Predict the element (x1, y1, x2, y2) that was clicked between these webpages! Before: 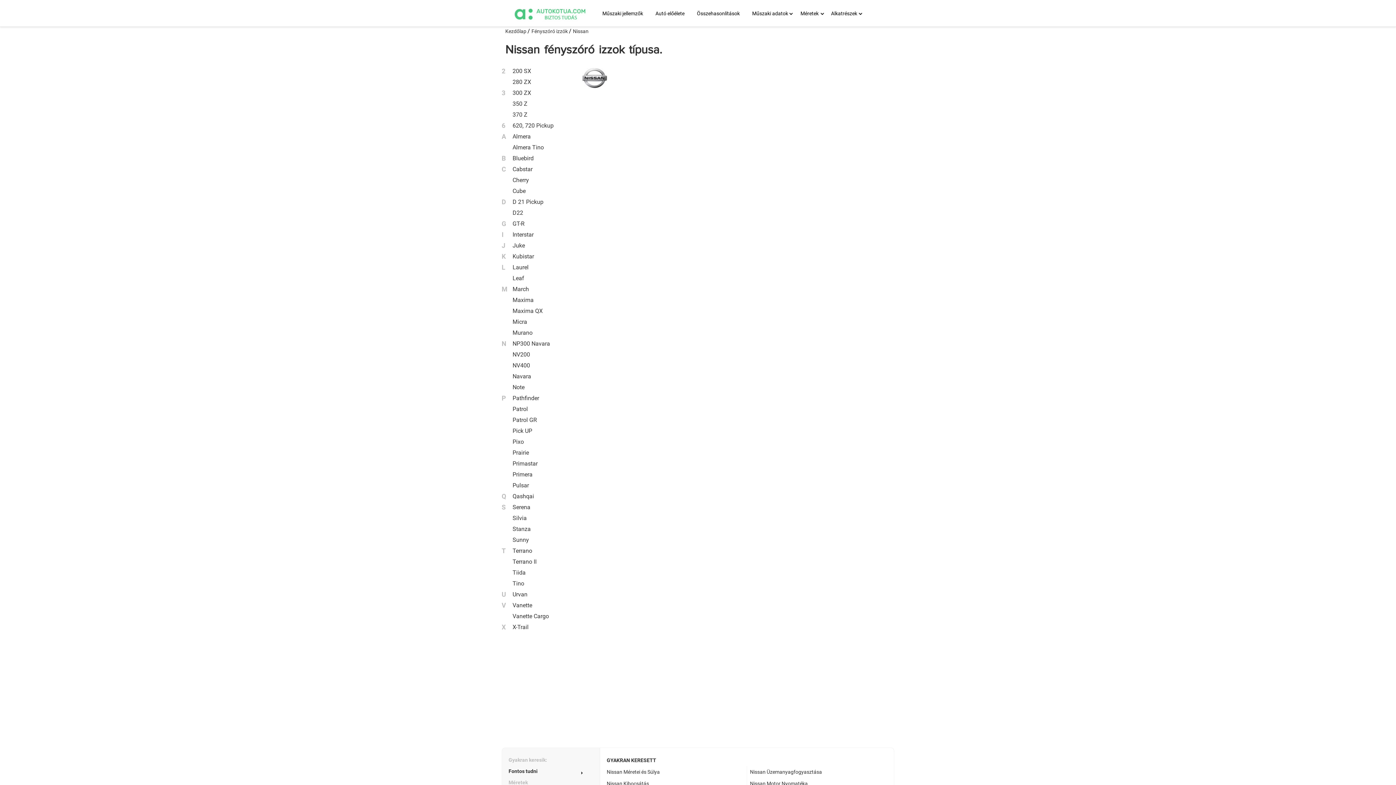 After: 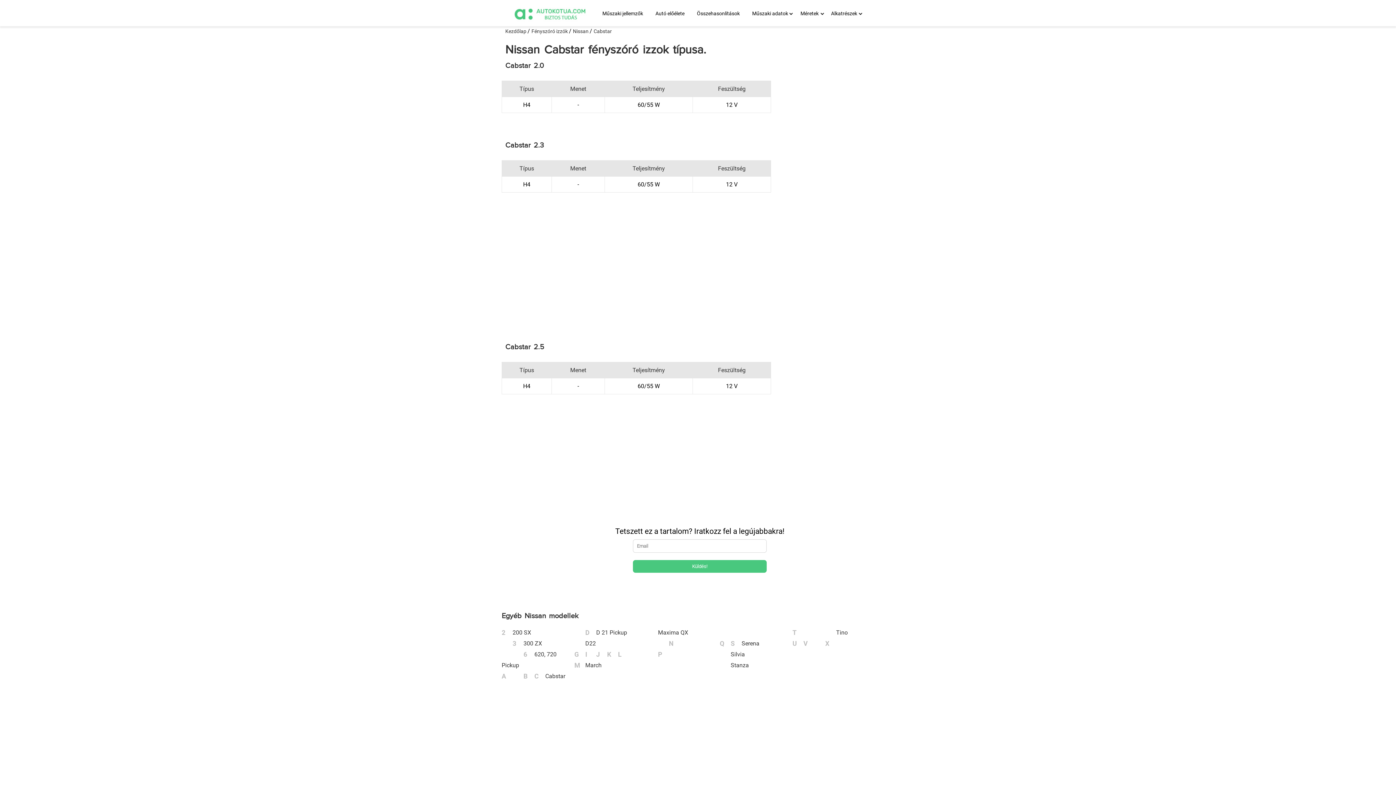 Action: label: Cabstar bbox: (501, 164, 662, 174)